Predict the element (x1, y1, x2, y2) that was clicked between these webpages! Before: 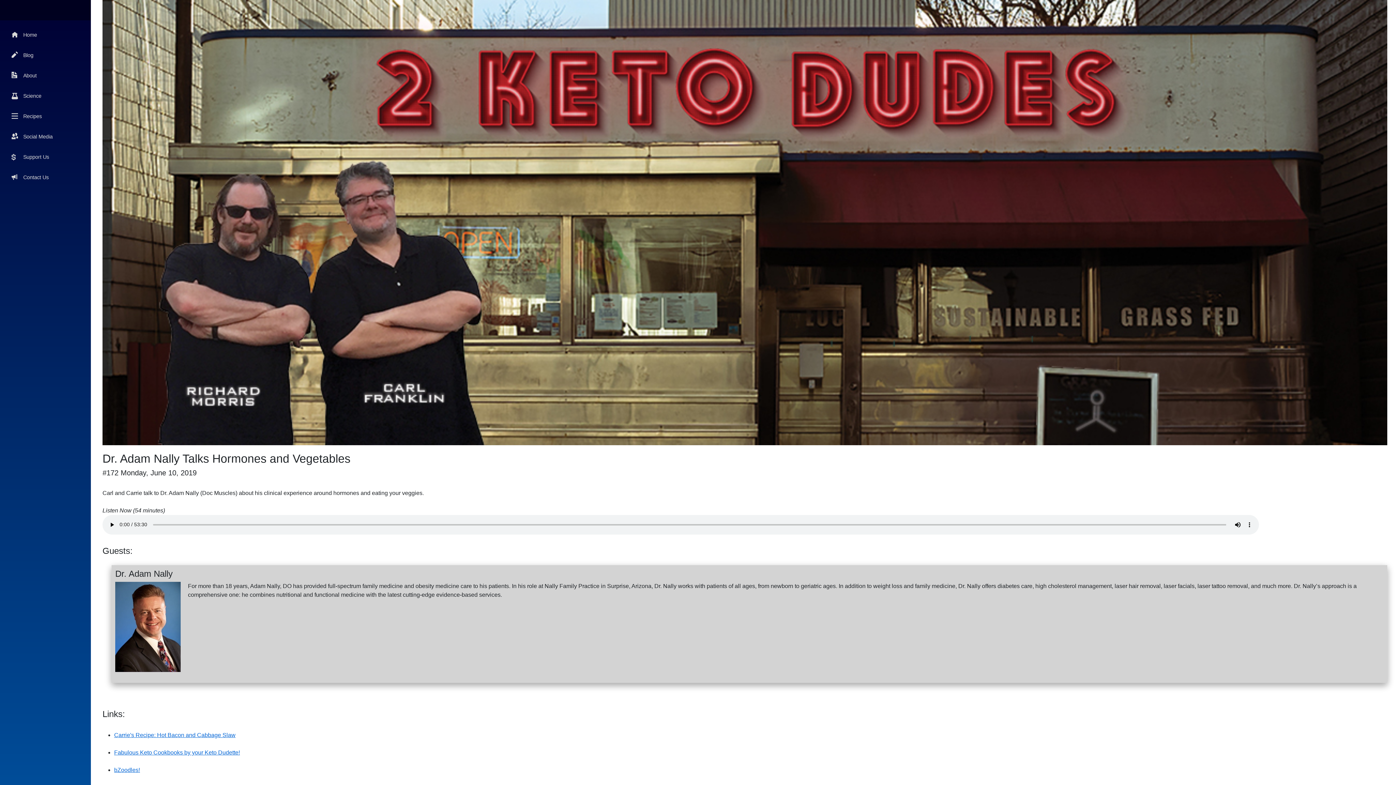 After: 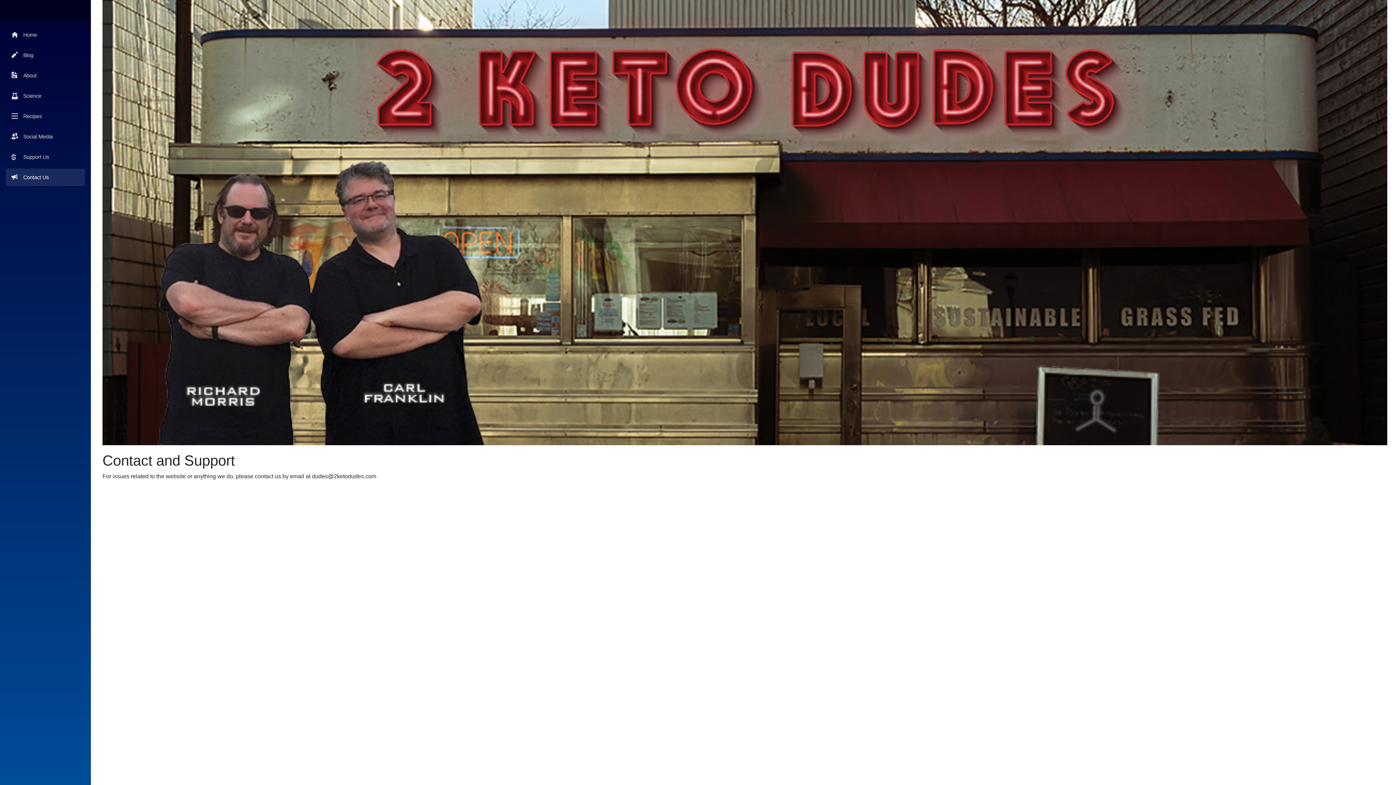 Action: label: Contact Us bbox: (5, 168, 85, 186)